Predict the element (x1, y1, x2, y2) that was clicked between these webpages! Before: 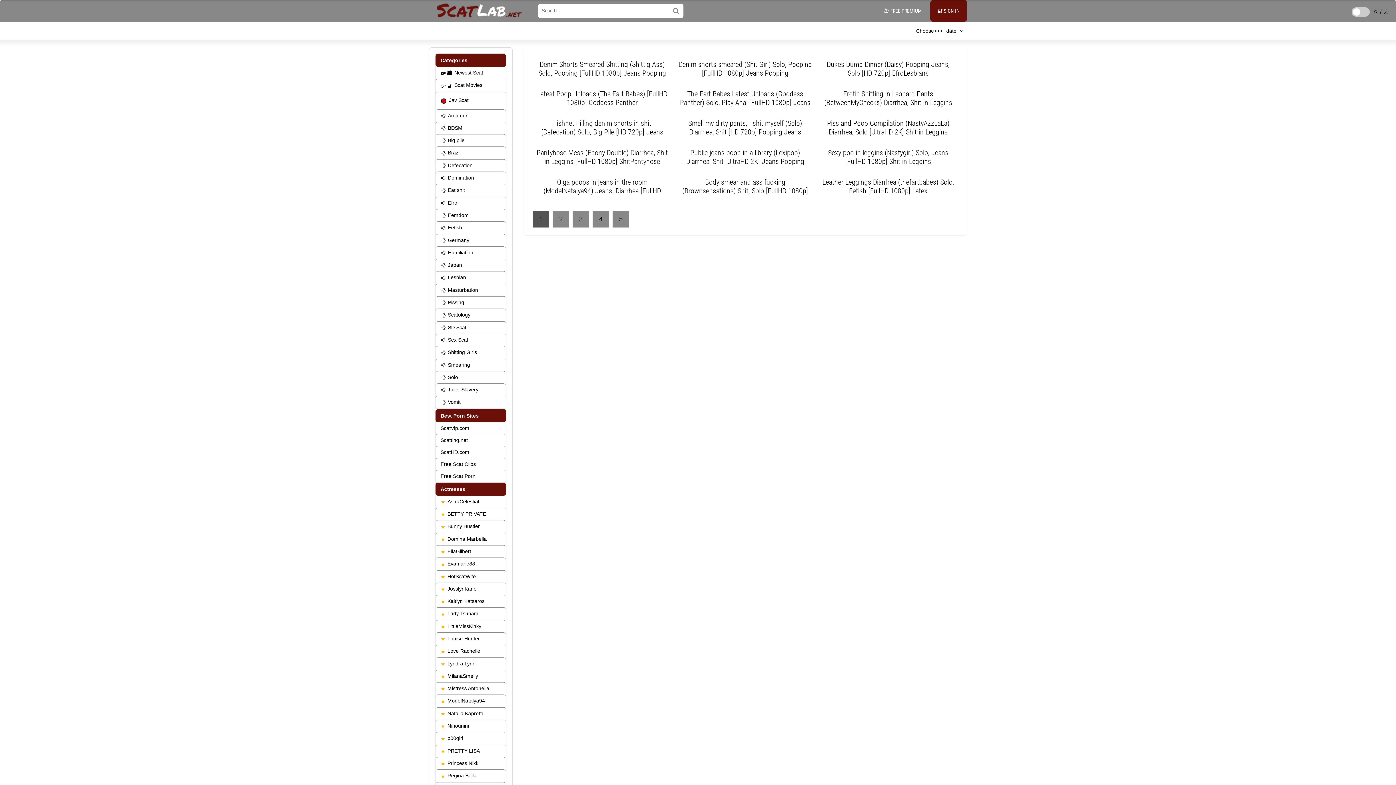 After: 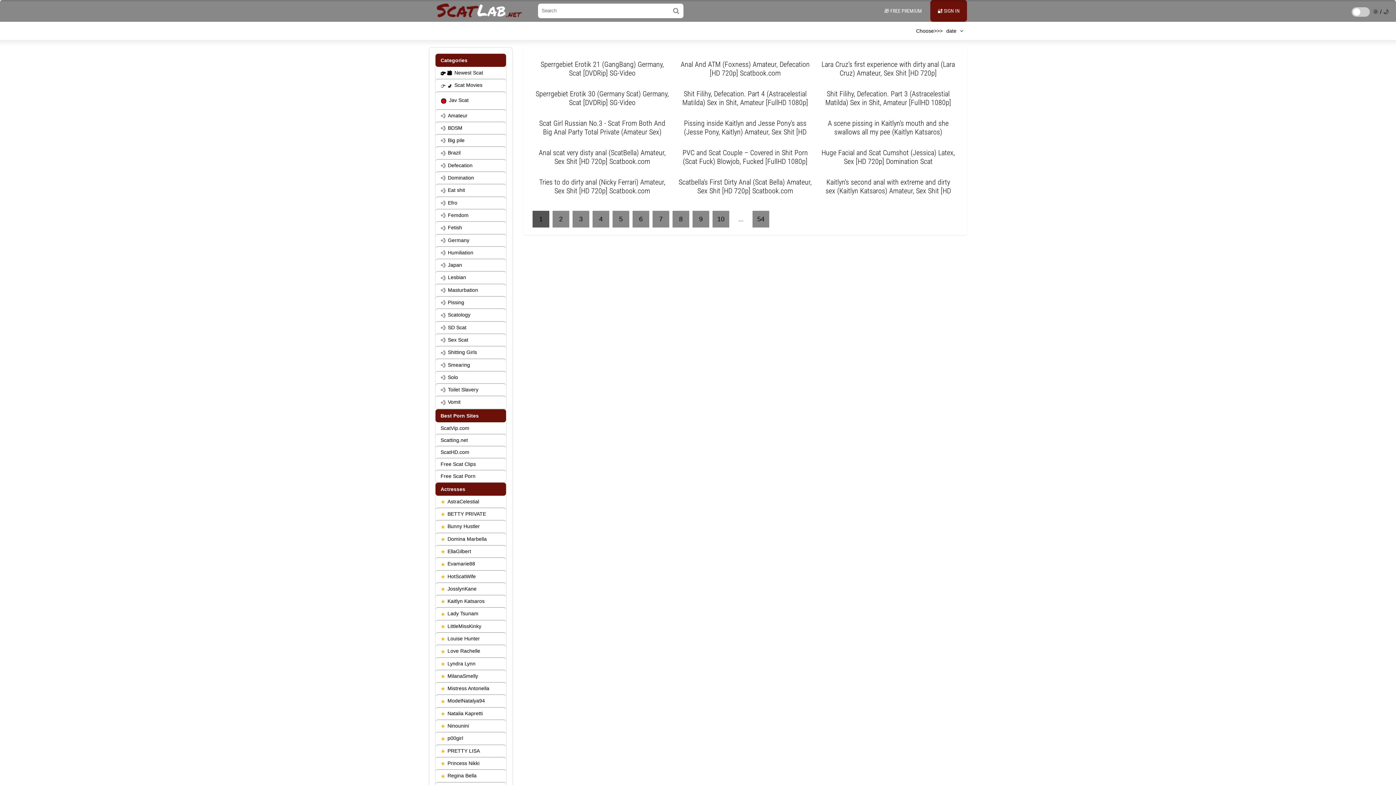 Action: bbox: (435, 333, 506, 346) label: Sex Scat